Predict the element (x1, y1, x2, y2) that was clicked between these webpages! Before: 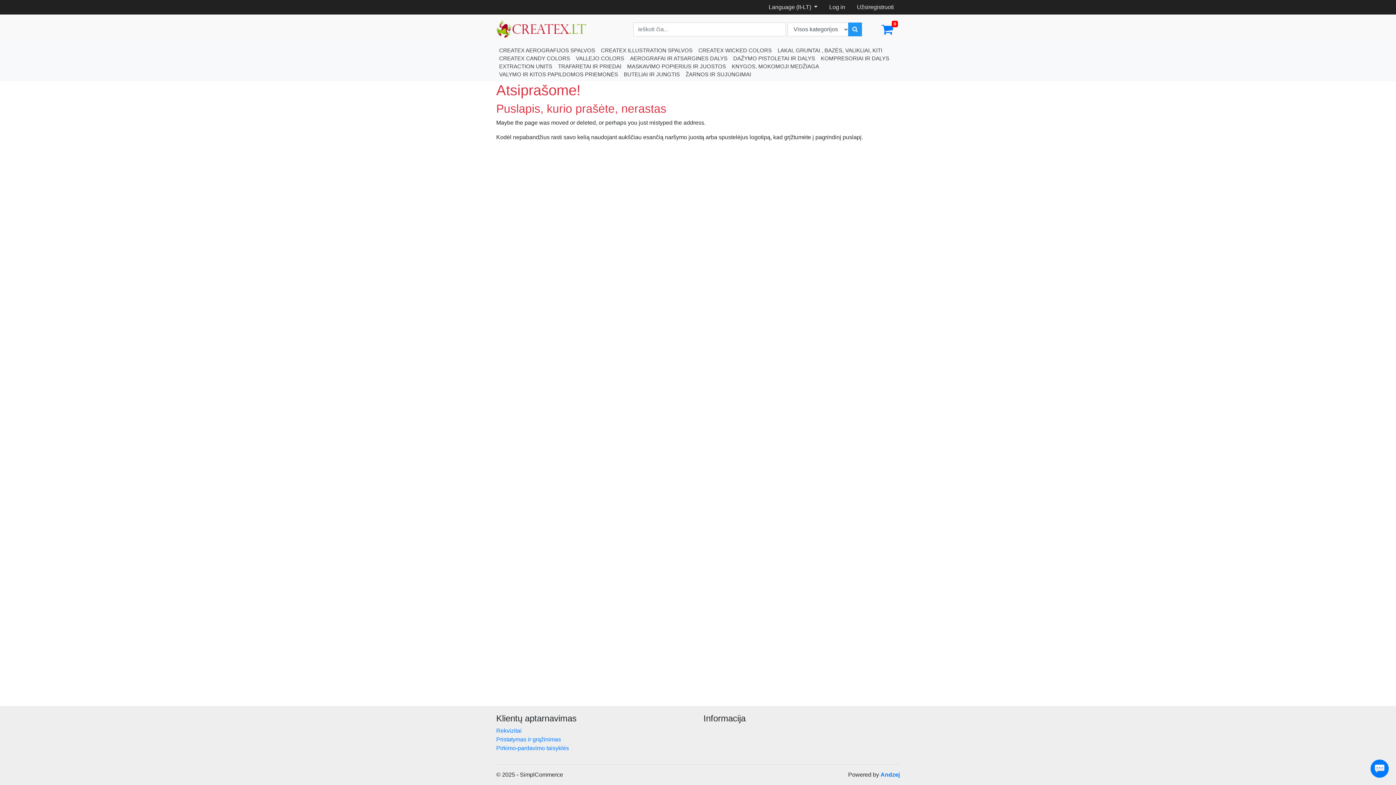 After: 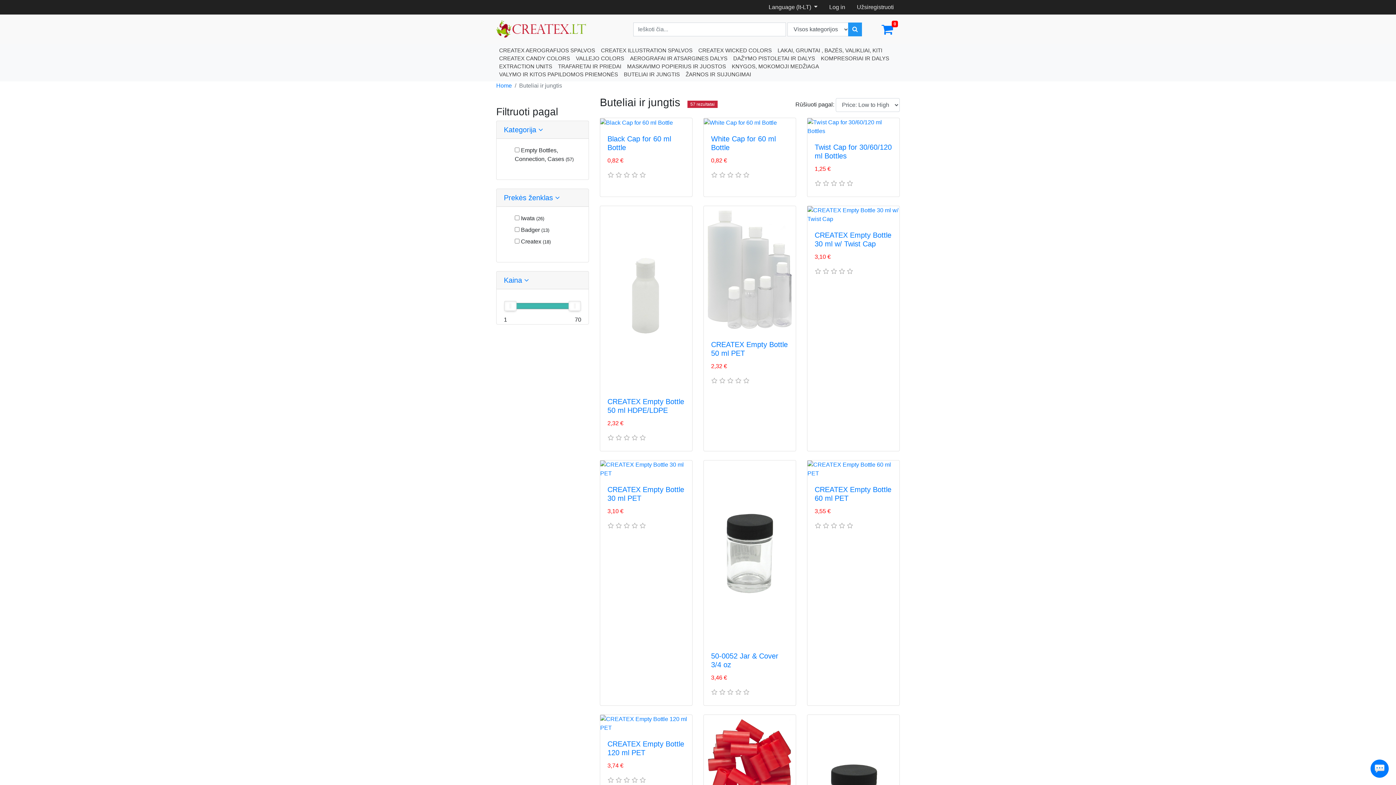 Action: label: BUTELIAI IR JUNGTIS bbox: (621, 70, 682, 78)